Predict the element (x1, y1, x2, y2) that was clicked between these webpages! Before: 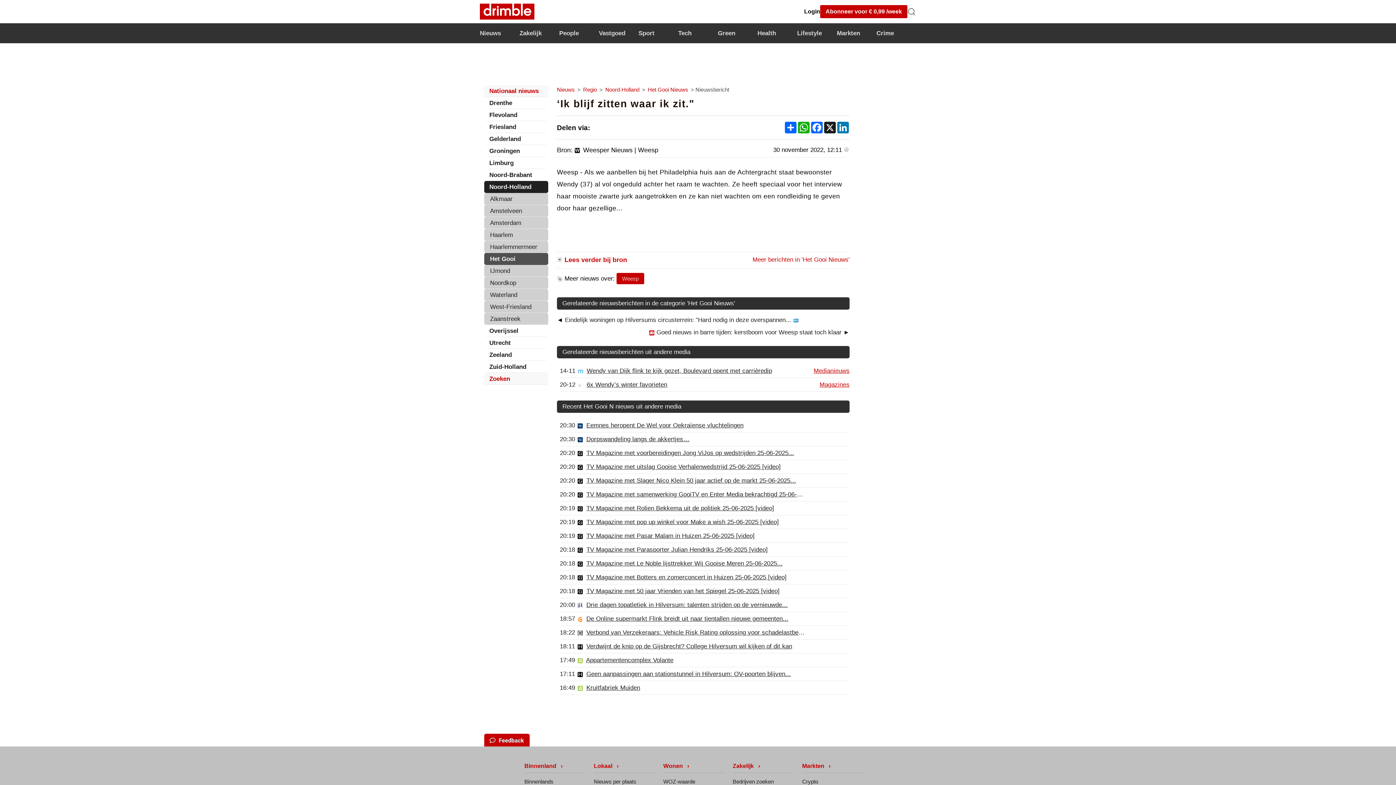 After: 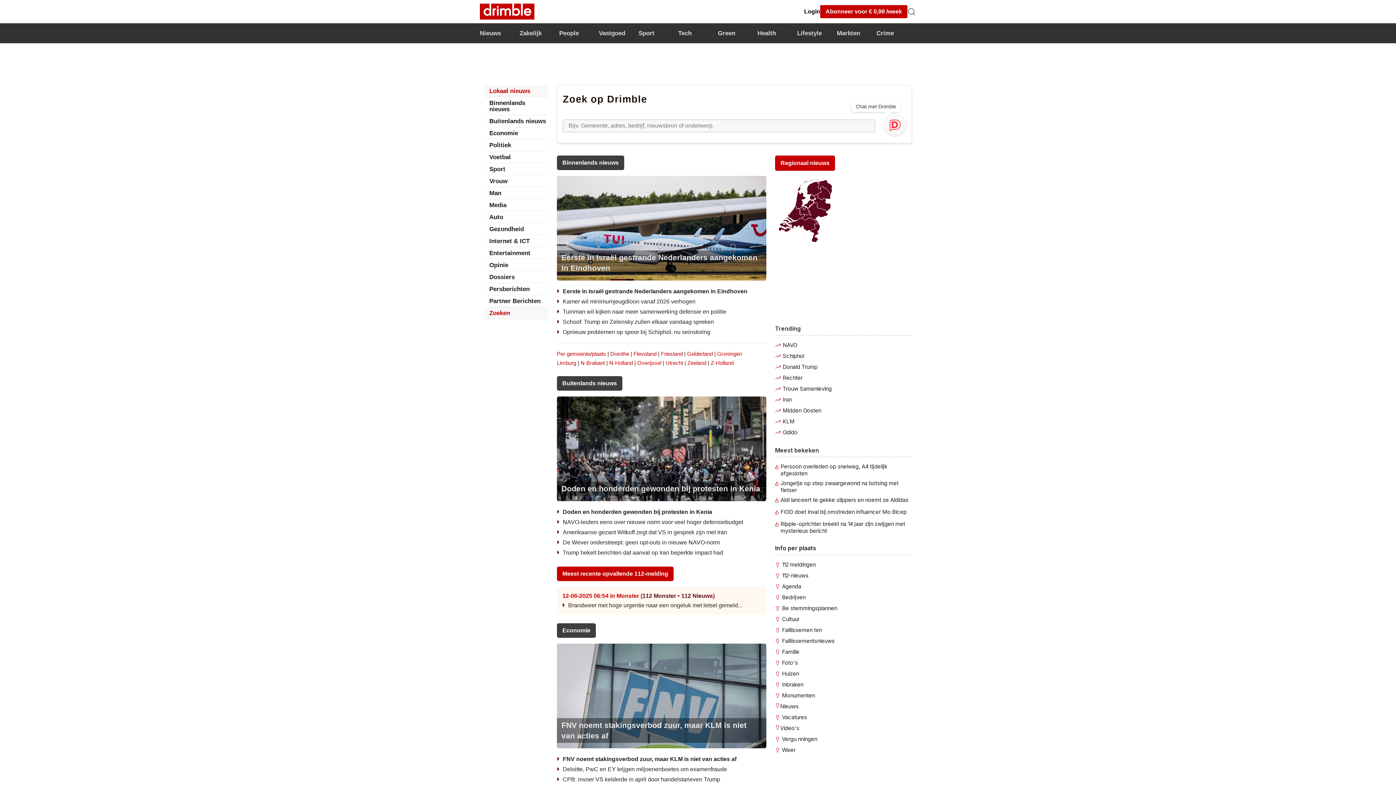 Action: bbox: (557, 86, 574, 92) label: Nieuws